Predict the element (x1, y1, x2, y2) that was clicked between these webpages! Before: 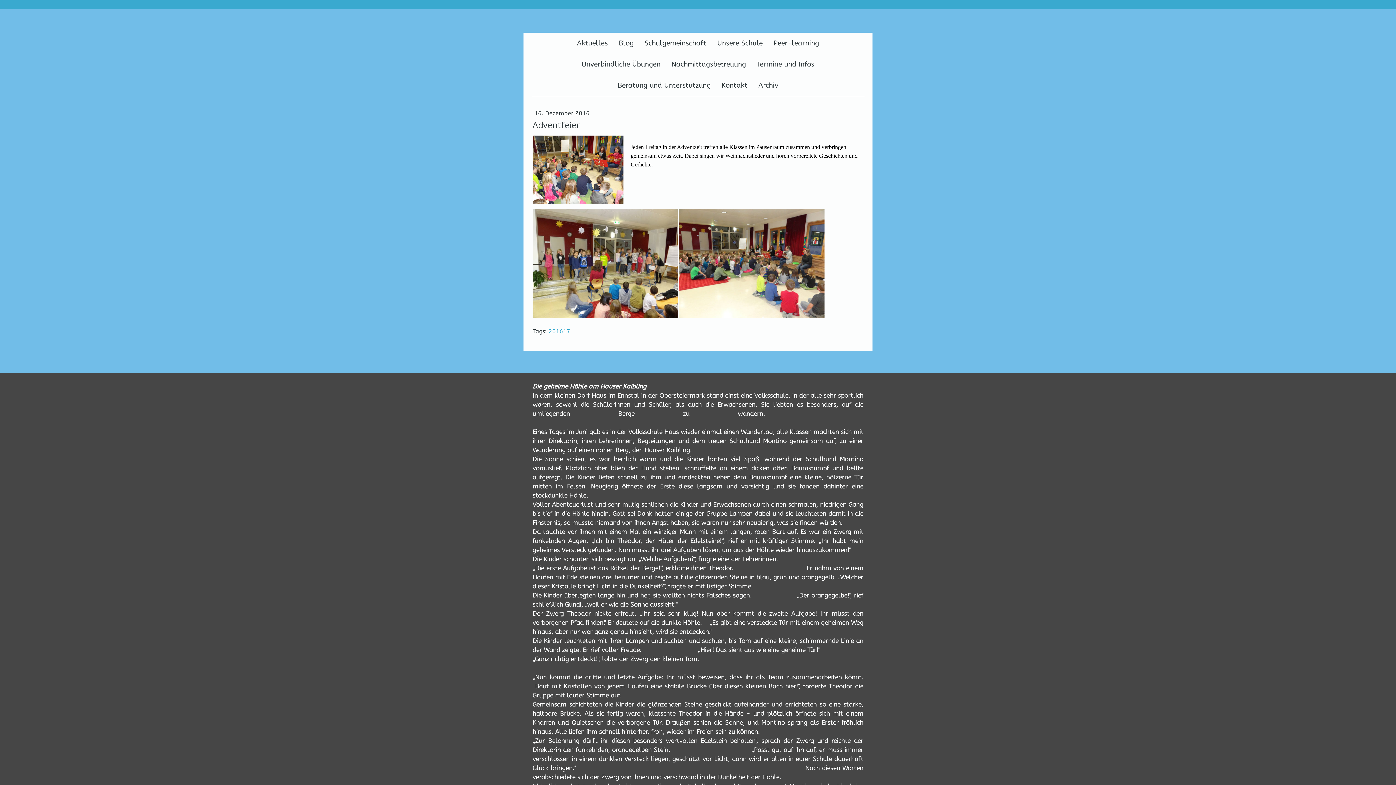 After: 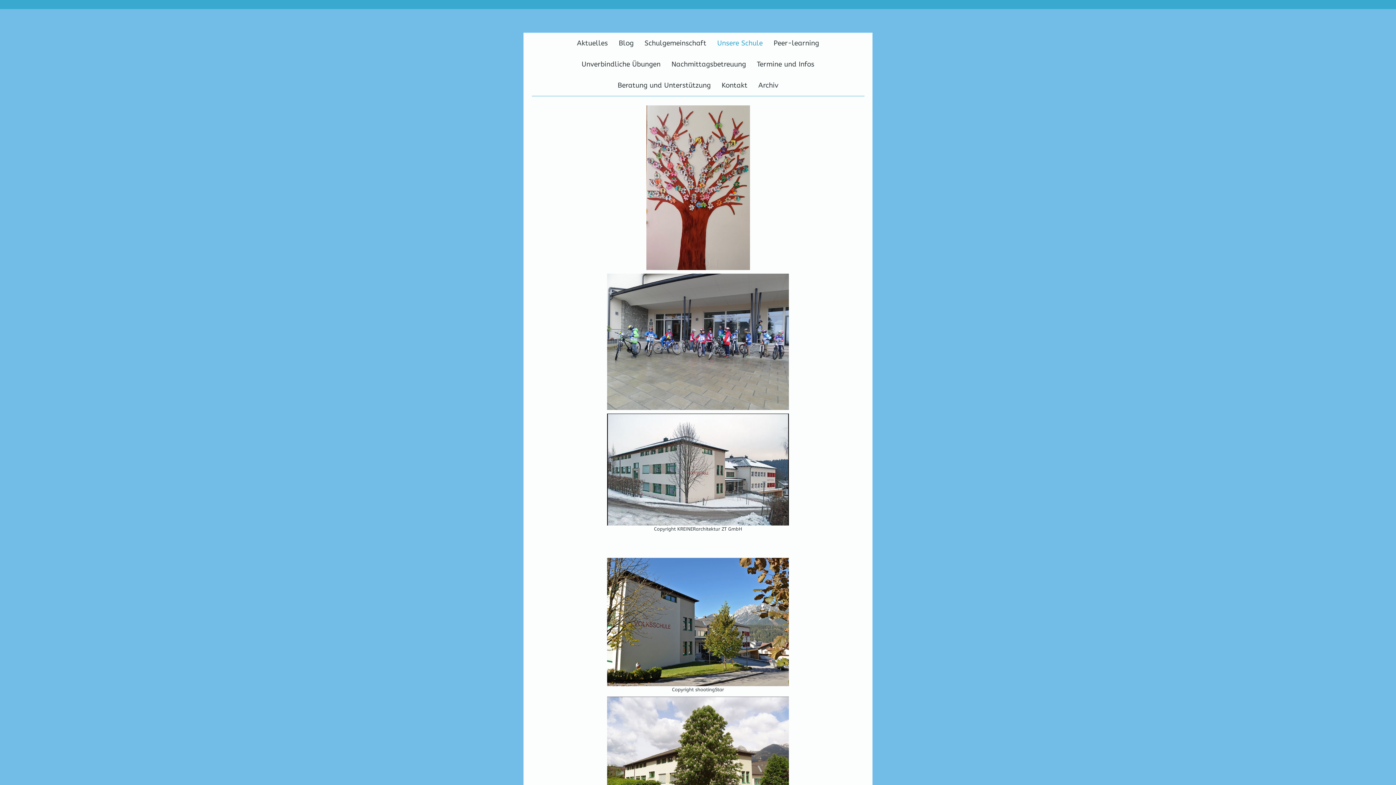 Action: bbox: (712, 32, 768, 53) label: Unsere Schule